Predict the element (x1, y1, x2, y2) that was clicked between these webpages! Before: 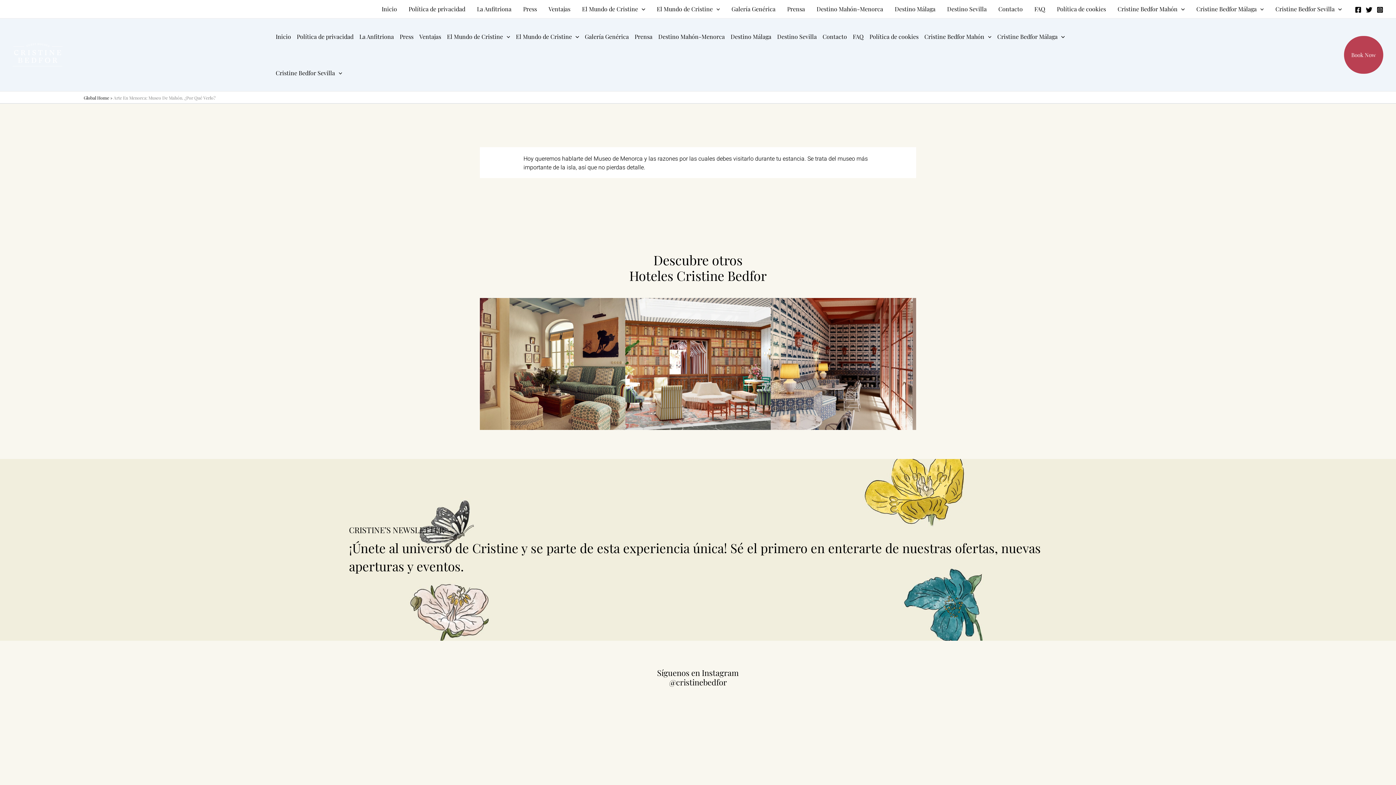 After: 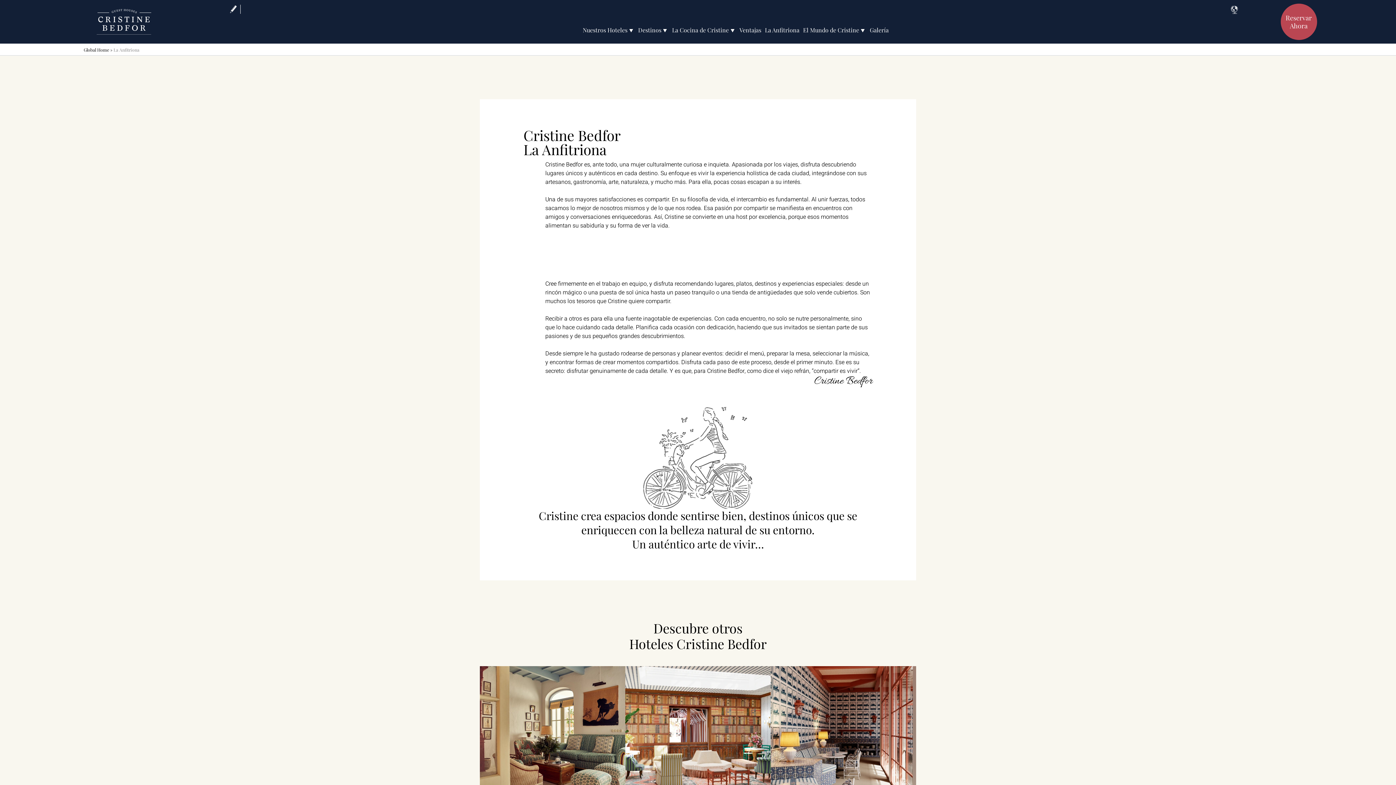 Action: bbox: (471, 0, 517, 18) label: La Anfitriona